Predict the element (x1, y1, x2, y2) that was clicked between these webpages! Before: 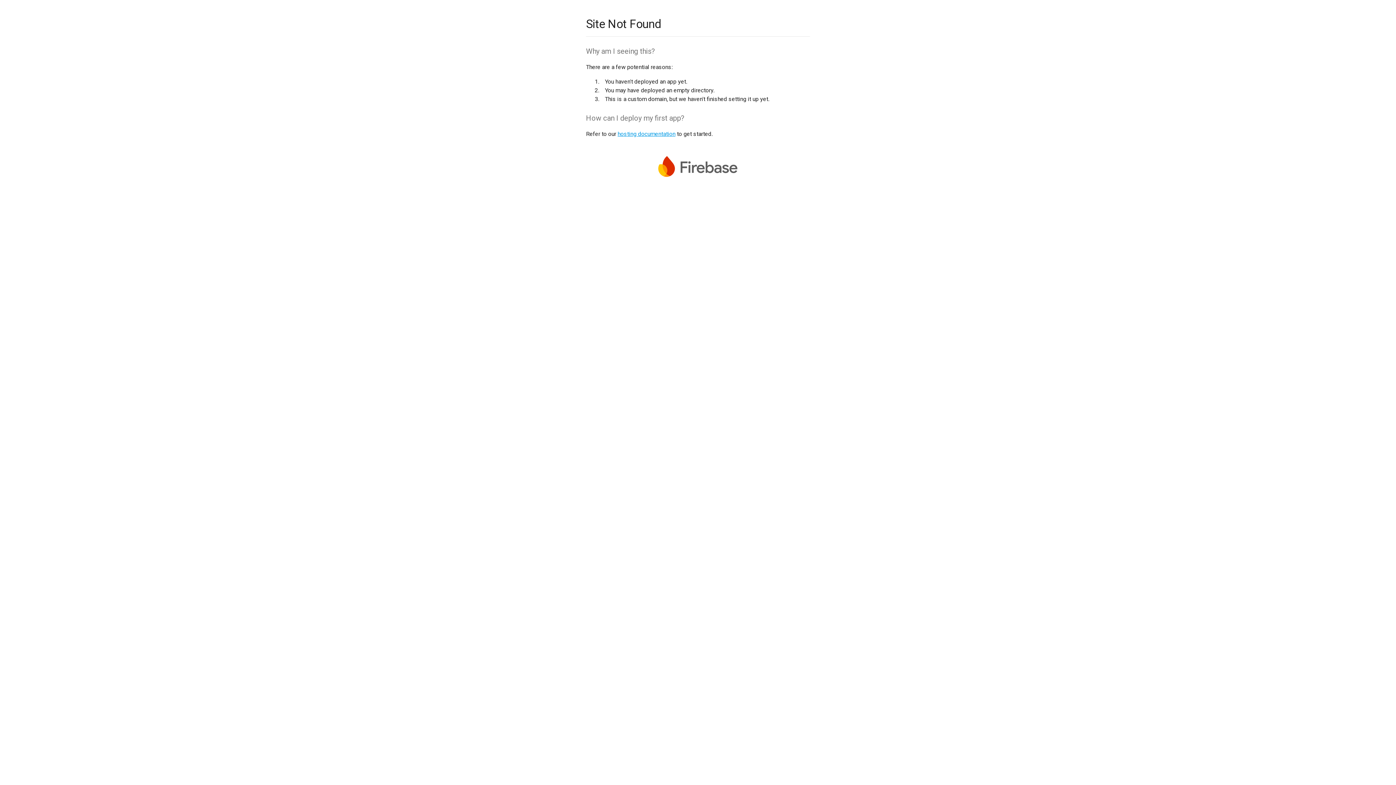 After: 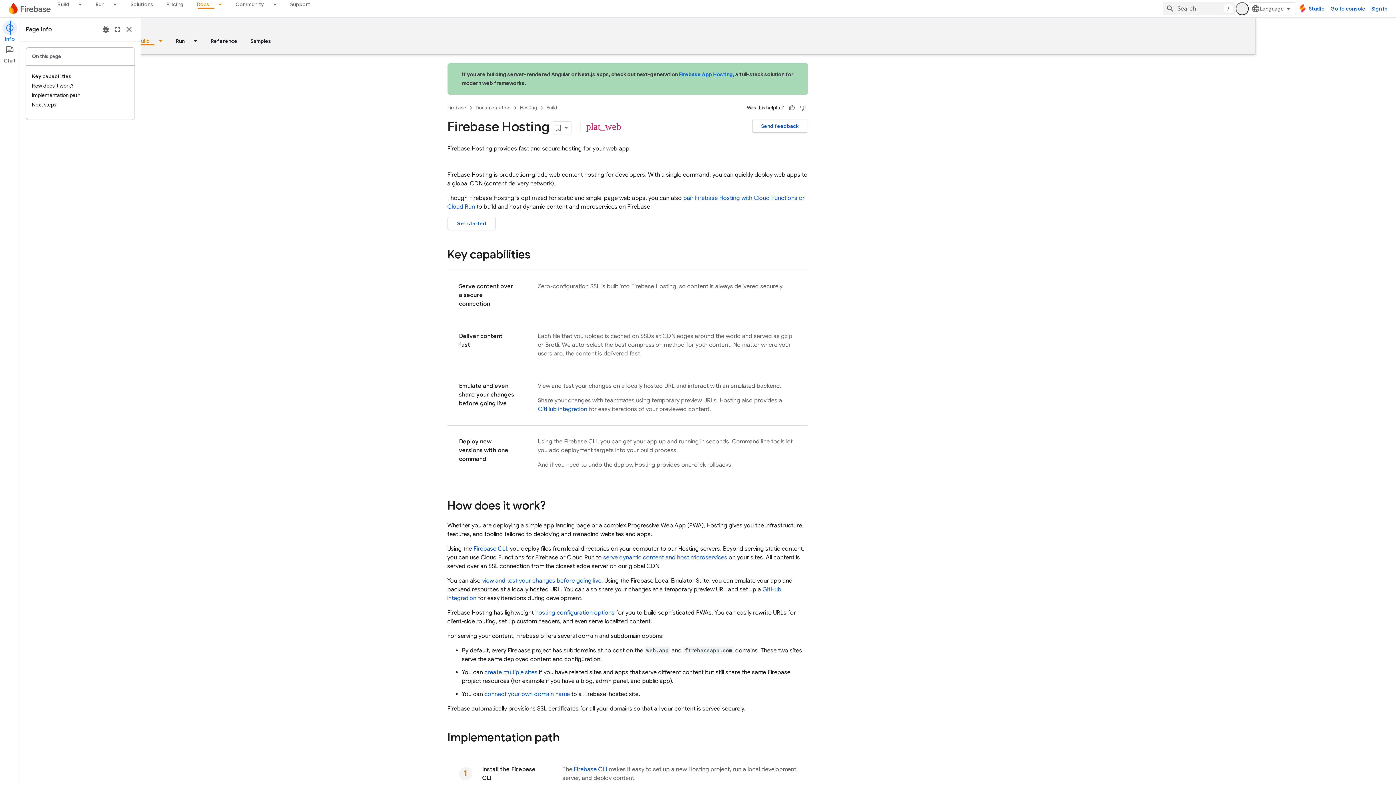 Action: label: hosting documentation bbox: (617, 130, 675, 137)